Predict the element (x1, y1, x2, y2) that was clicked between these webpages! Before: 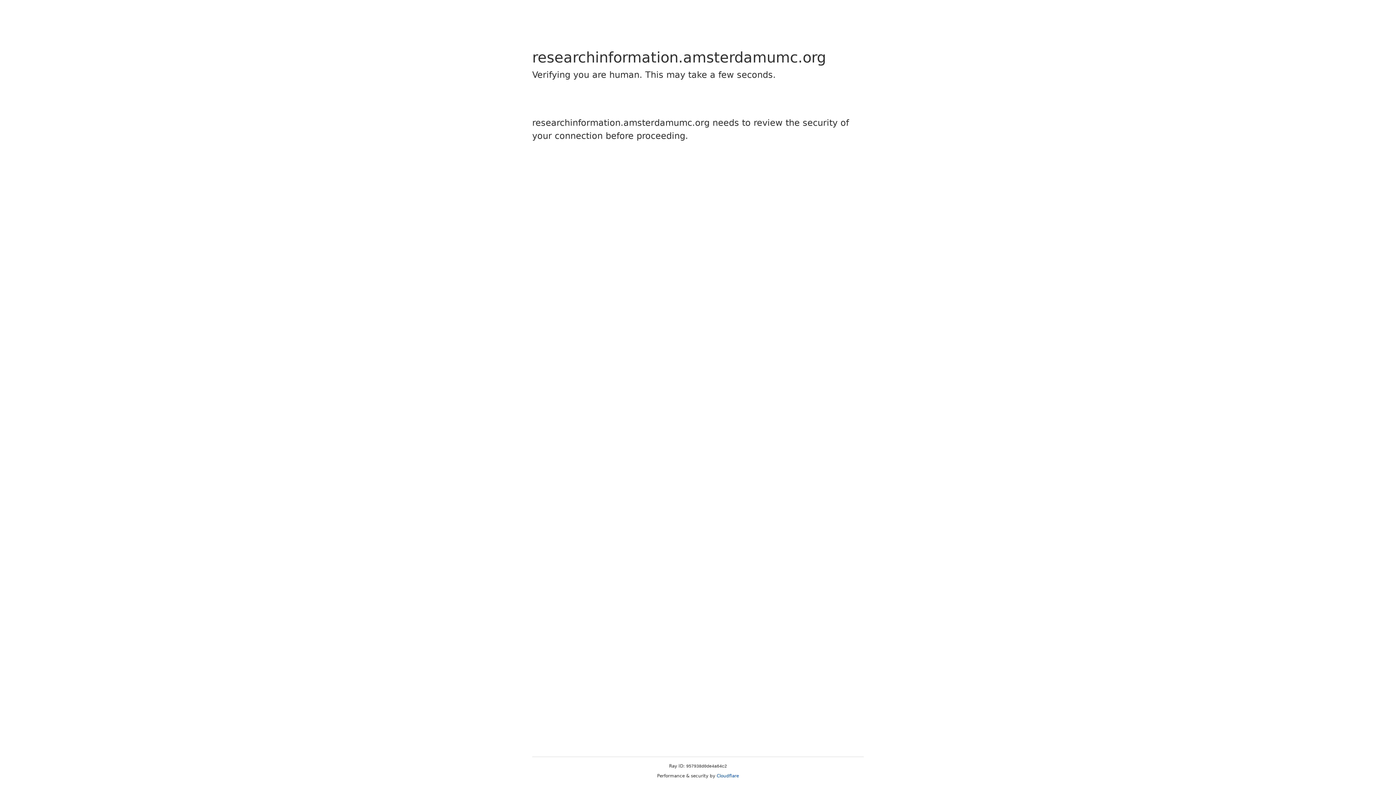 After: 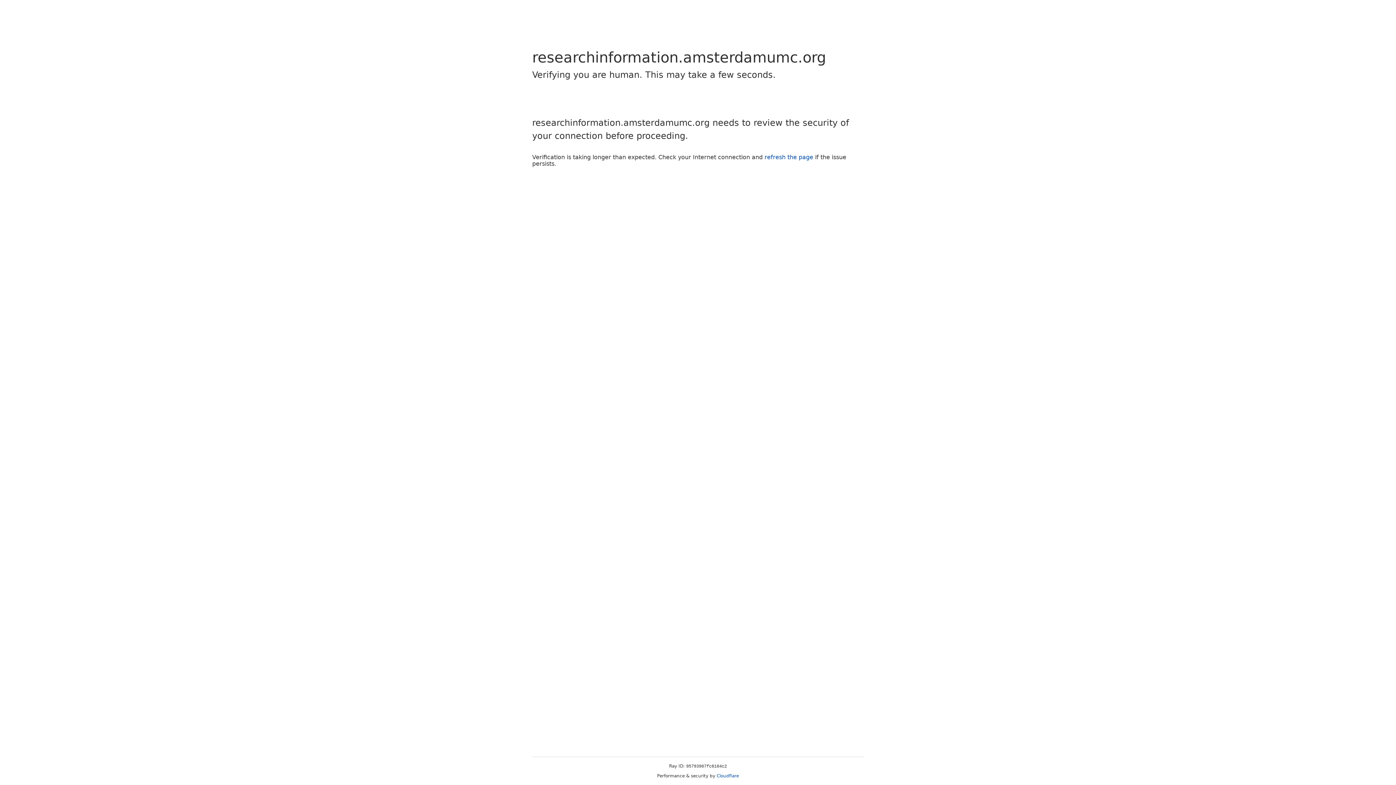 Action: bbox: (716, 773, 739, 778) label: Cloudflare